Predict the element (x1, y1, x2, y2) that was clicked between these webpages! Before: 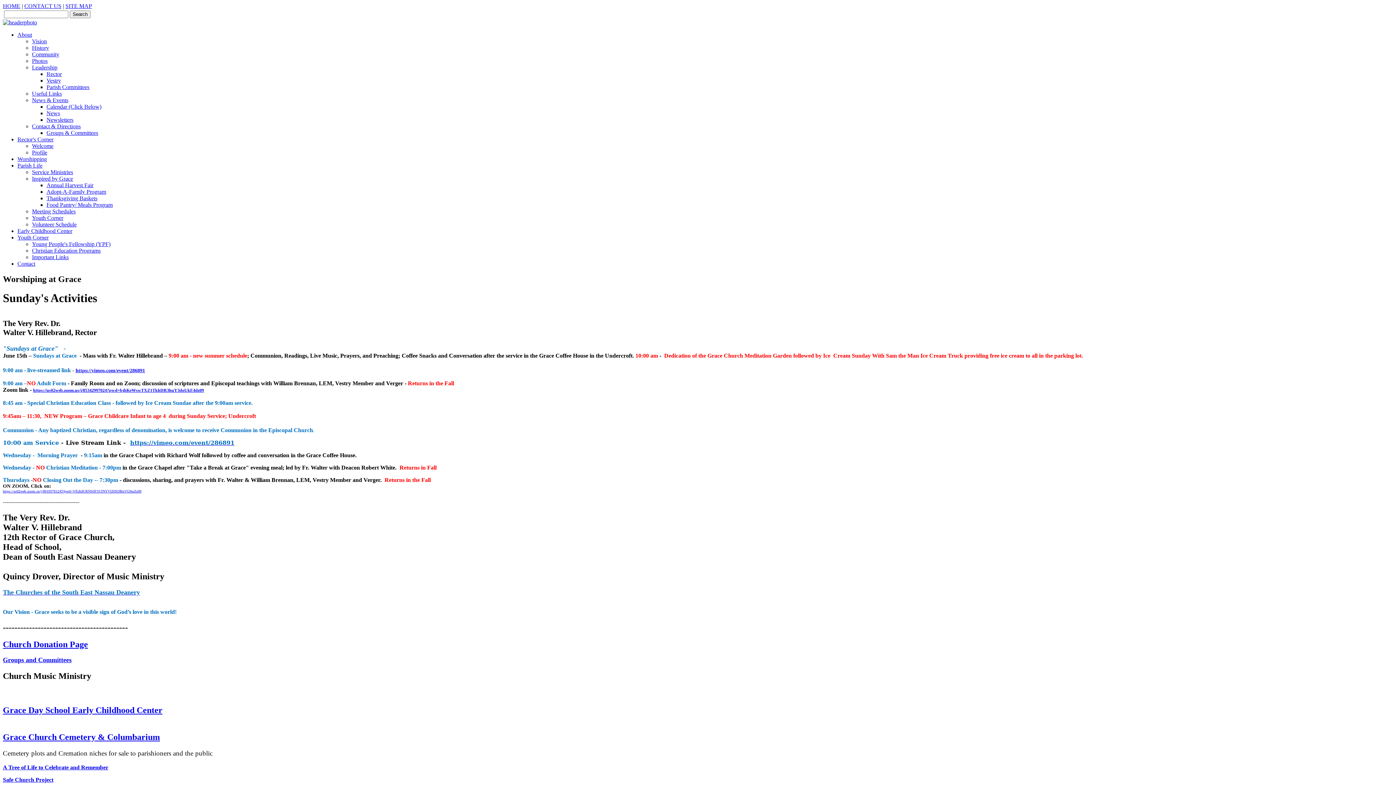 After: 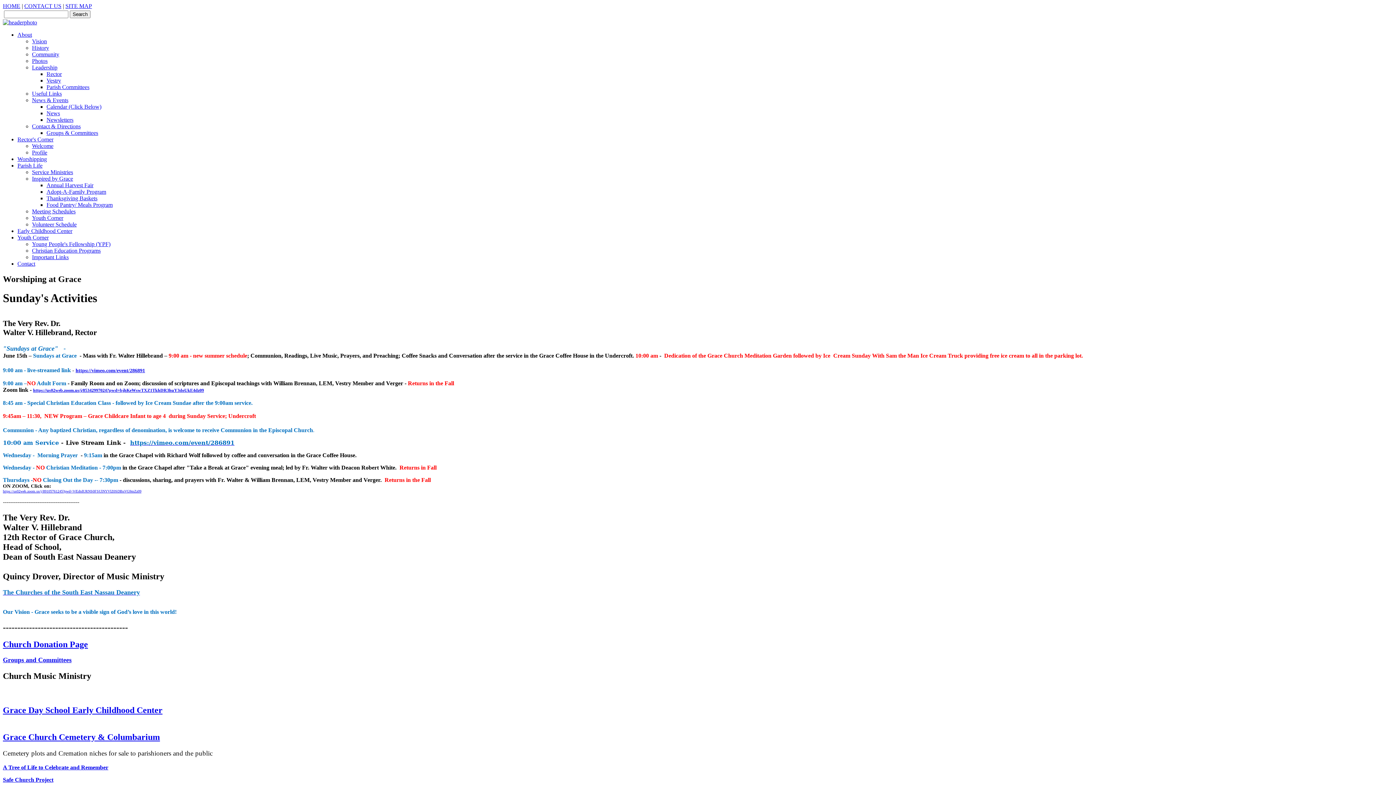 Action: bbox: (2, 19, 37, 25)